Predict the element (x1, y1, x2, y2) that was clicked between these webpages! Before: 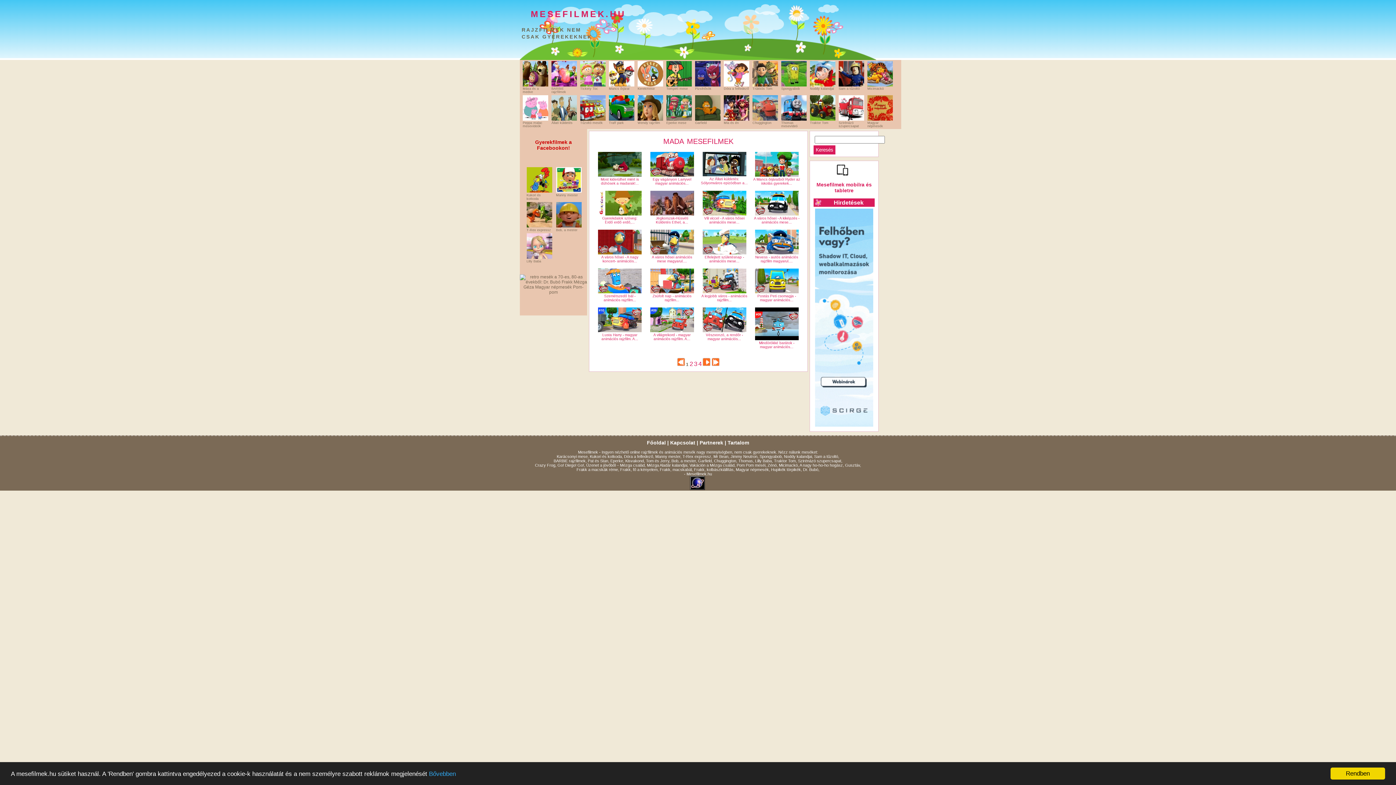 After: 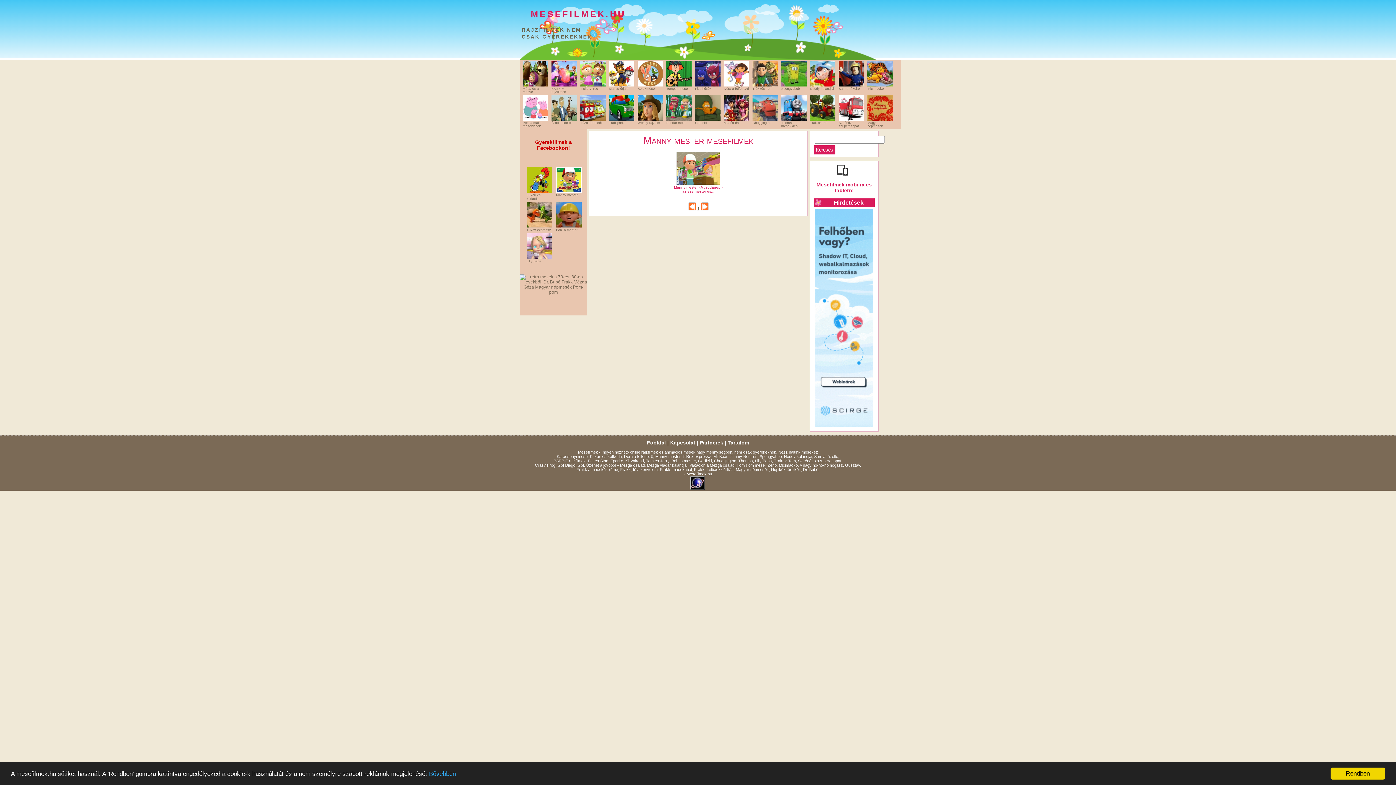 Action: label: 
Manny mester bbox: (556, 189, 581, 197)